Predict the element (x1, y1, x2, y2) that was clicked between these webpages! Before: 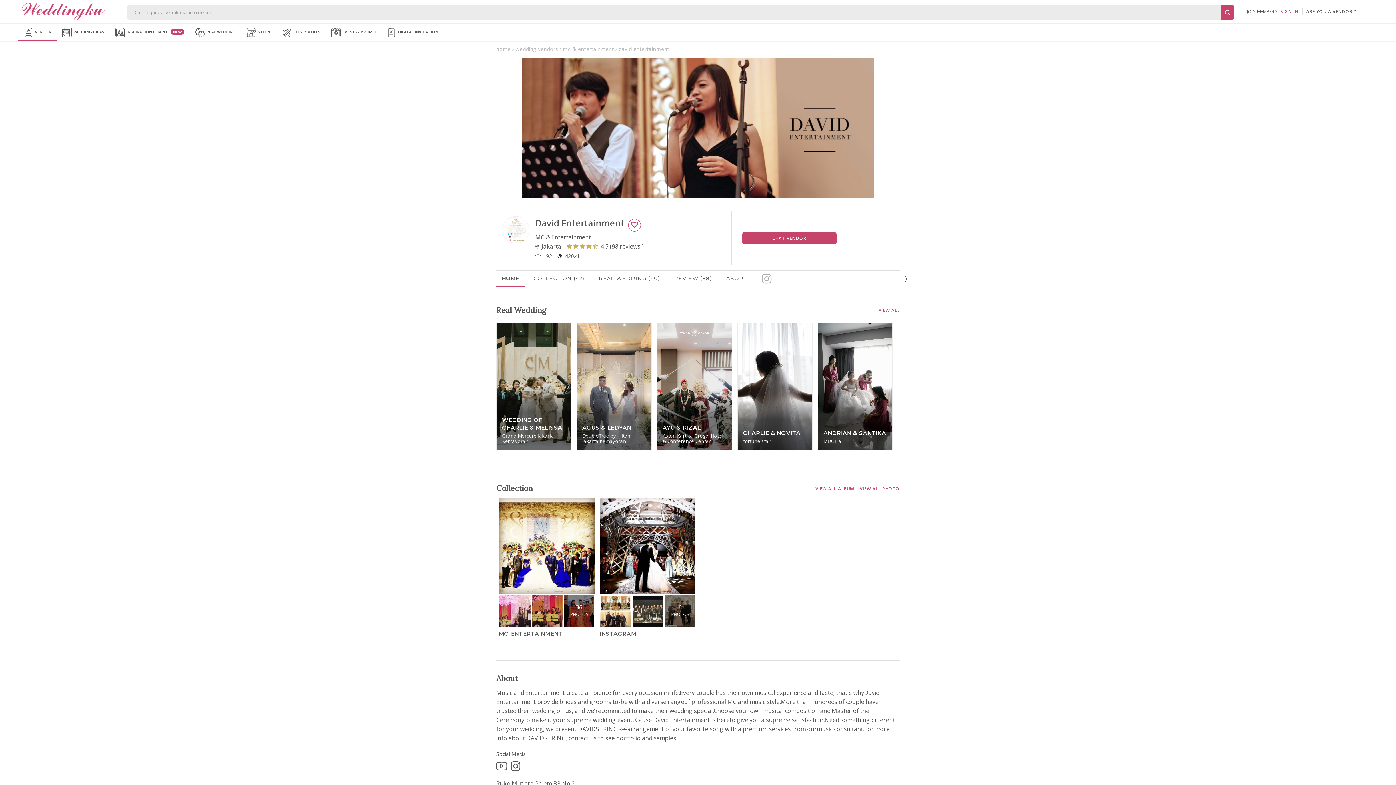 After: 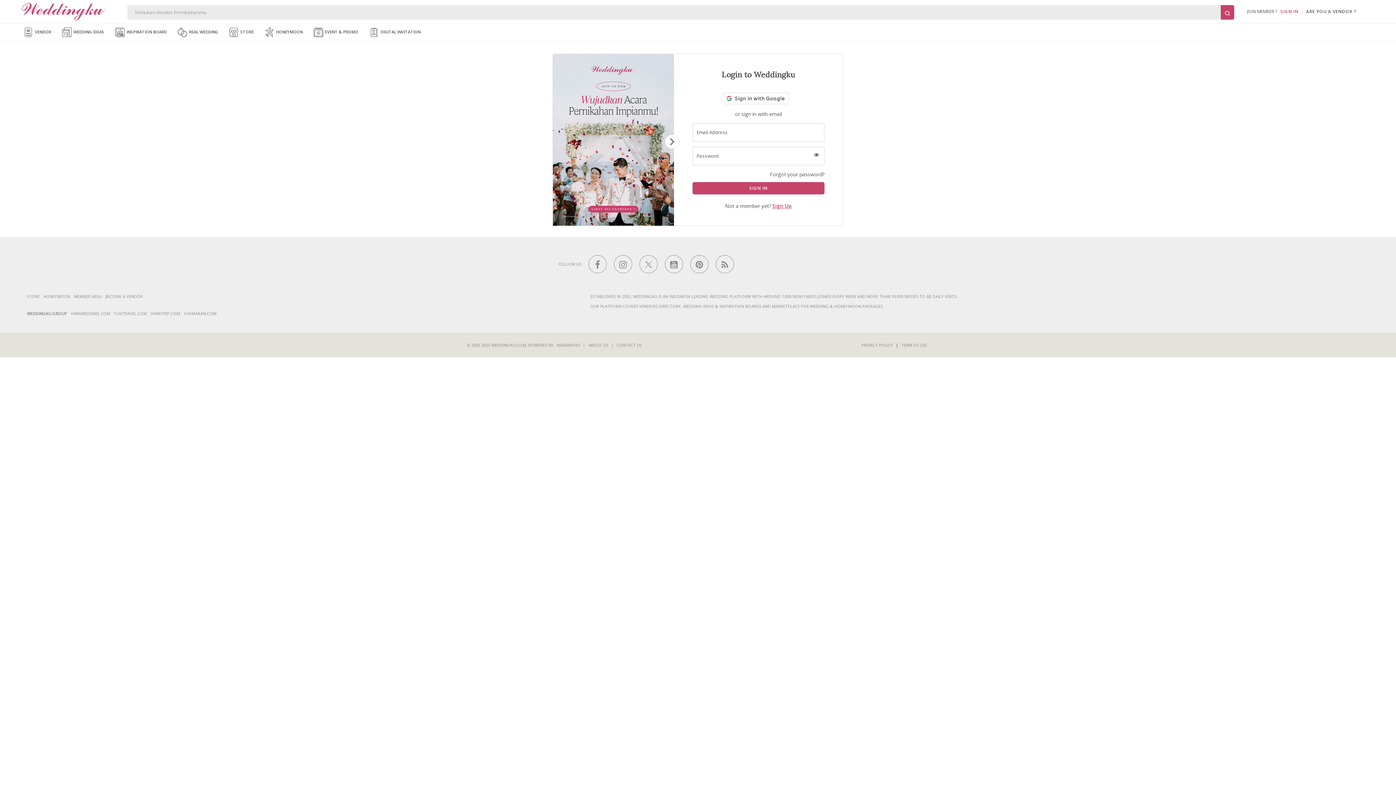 Action: label: SIGN IN bbox: (1280, 8, 1298, 14)